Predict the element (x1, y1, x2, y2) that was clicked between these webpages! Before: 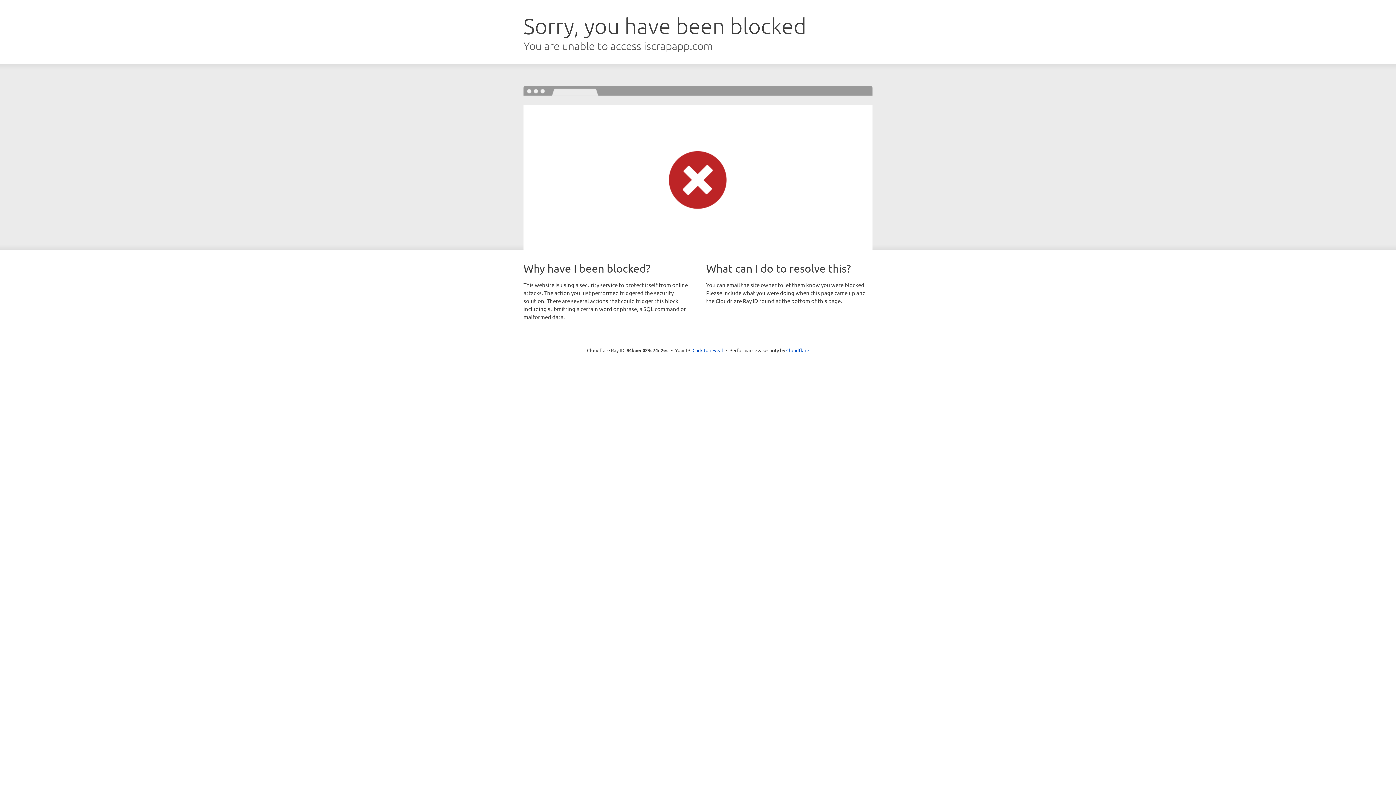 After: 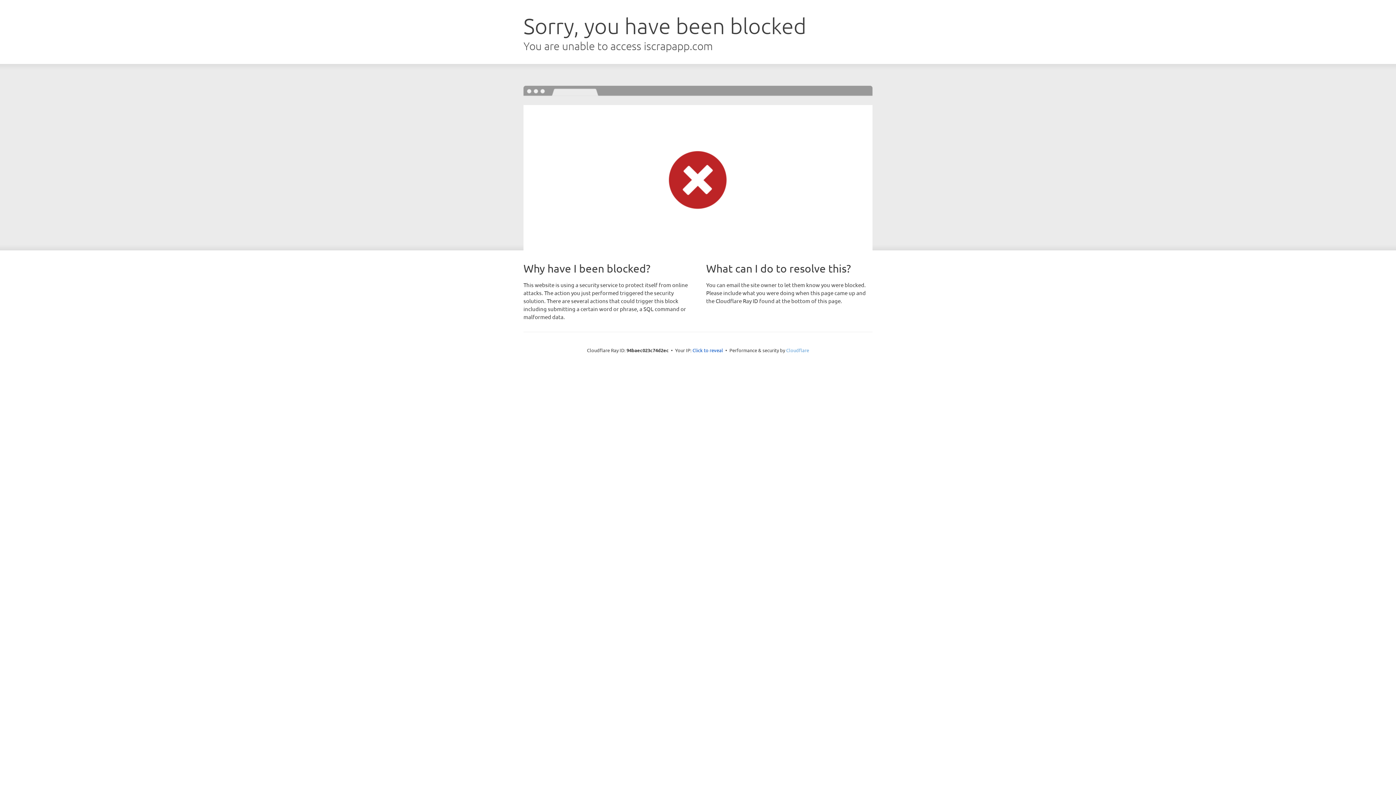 Action: bbox: (786, 347, 809, 353) label: Cloudflare